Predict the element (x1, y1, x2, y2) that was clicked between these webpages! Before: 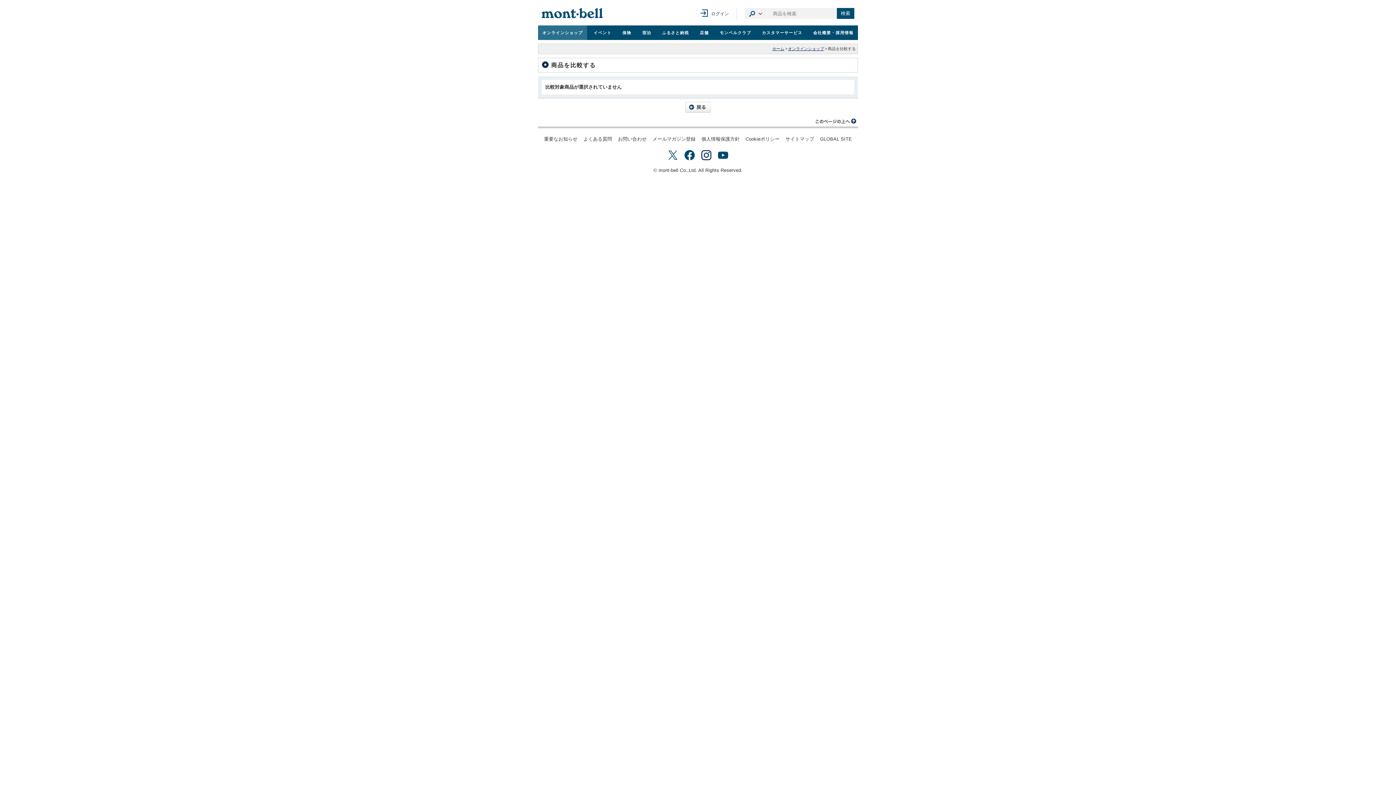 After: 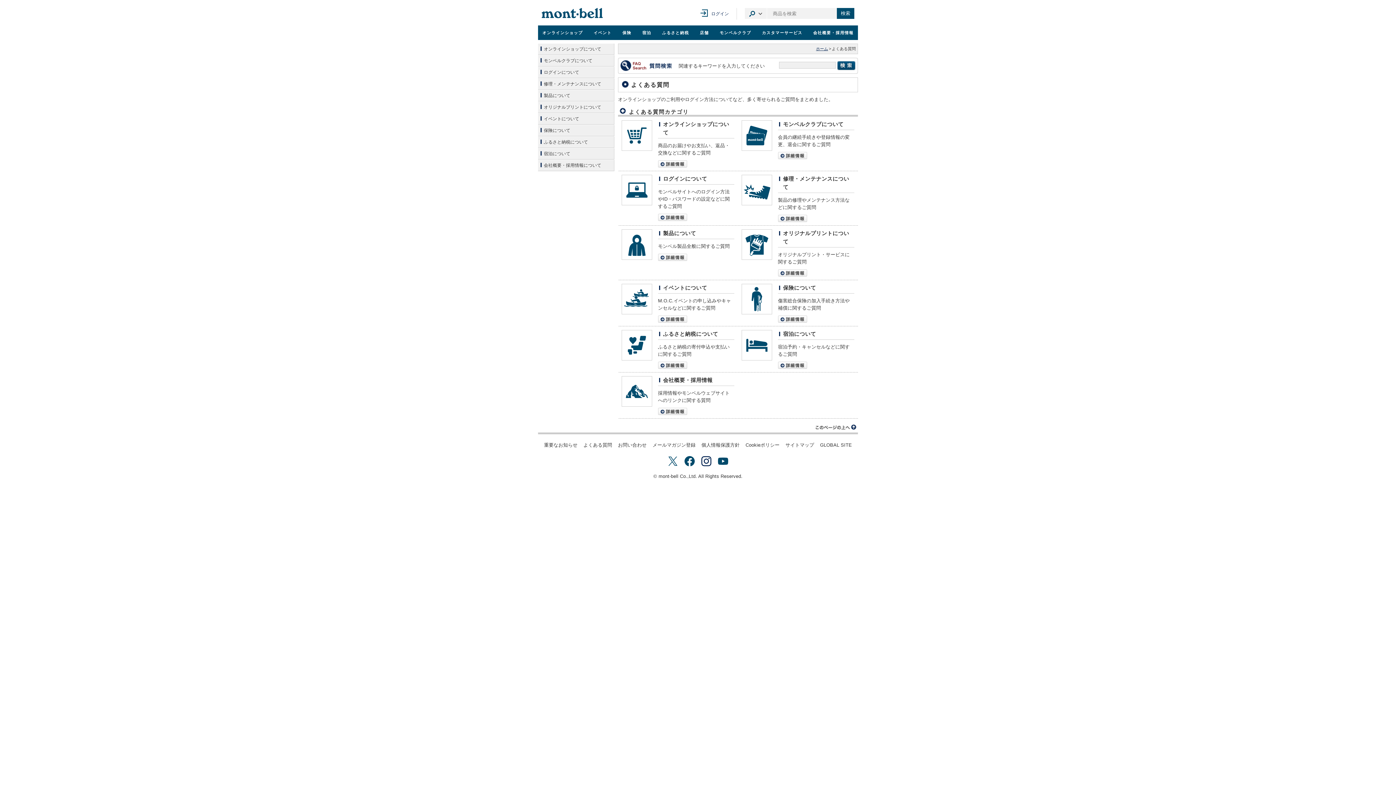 Action: label: よくある質問 bbox: (583, 136, 612, 141)